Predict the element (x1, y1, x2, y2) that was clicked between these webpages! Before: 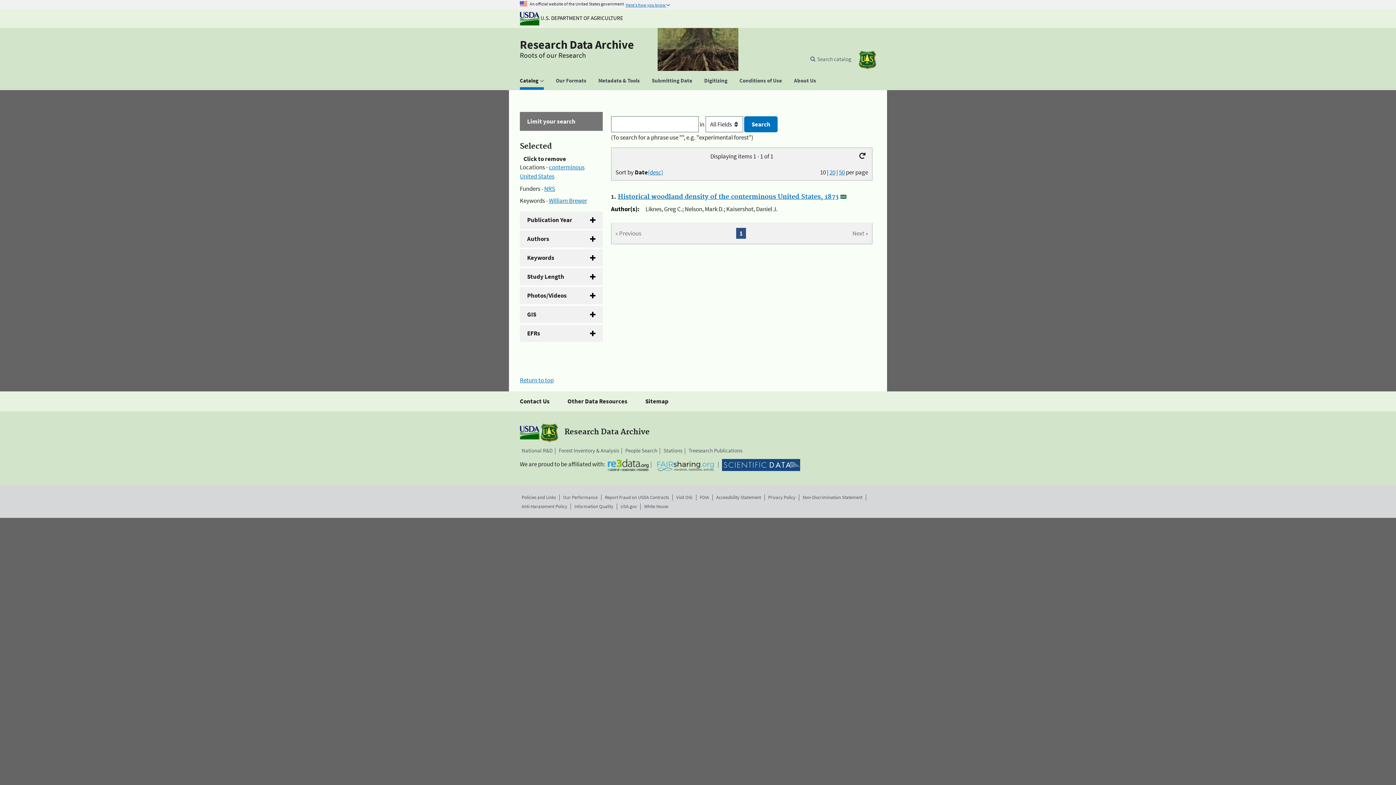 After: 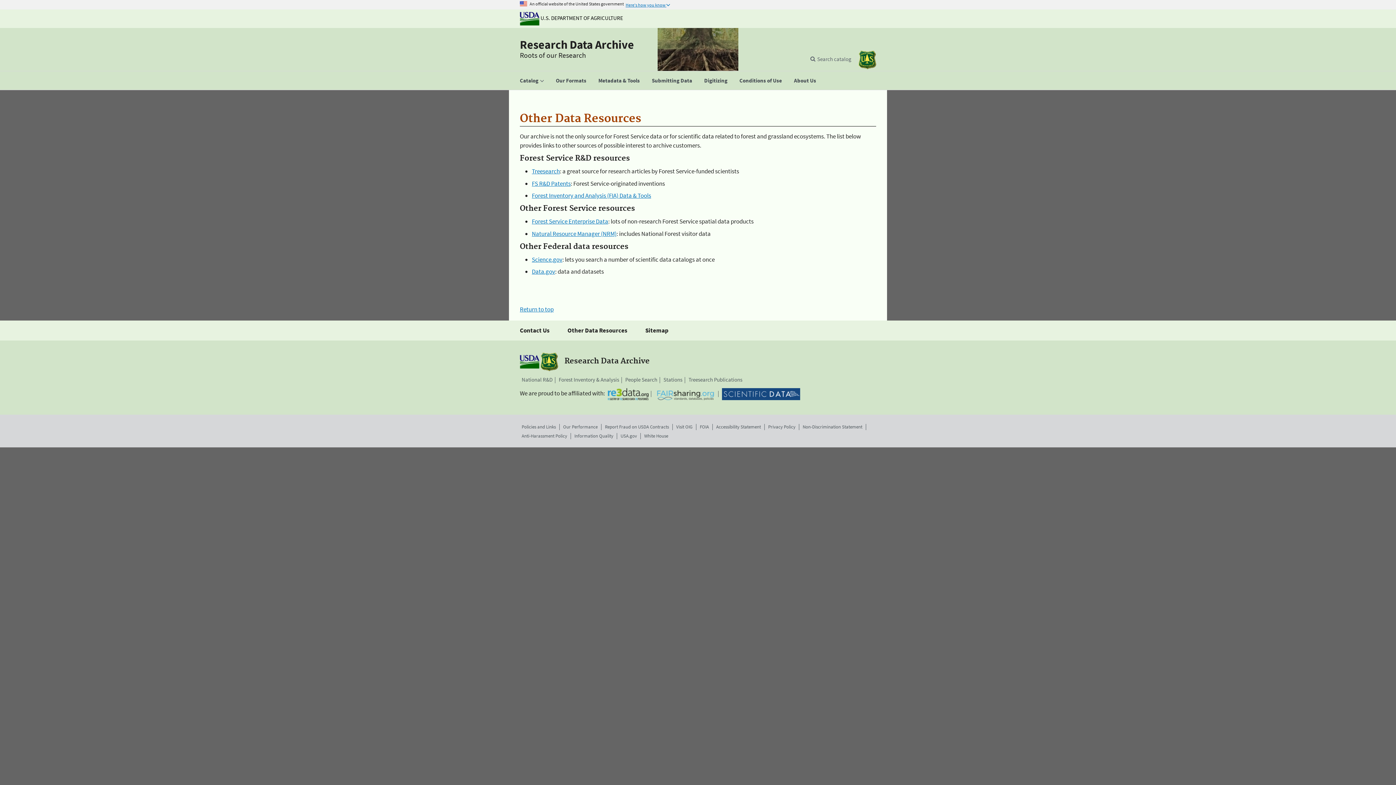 Action: bbox: (567, 391, 627, 411) label: Other Data Resources